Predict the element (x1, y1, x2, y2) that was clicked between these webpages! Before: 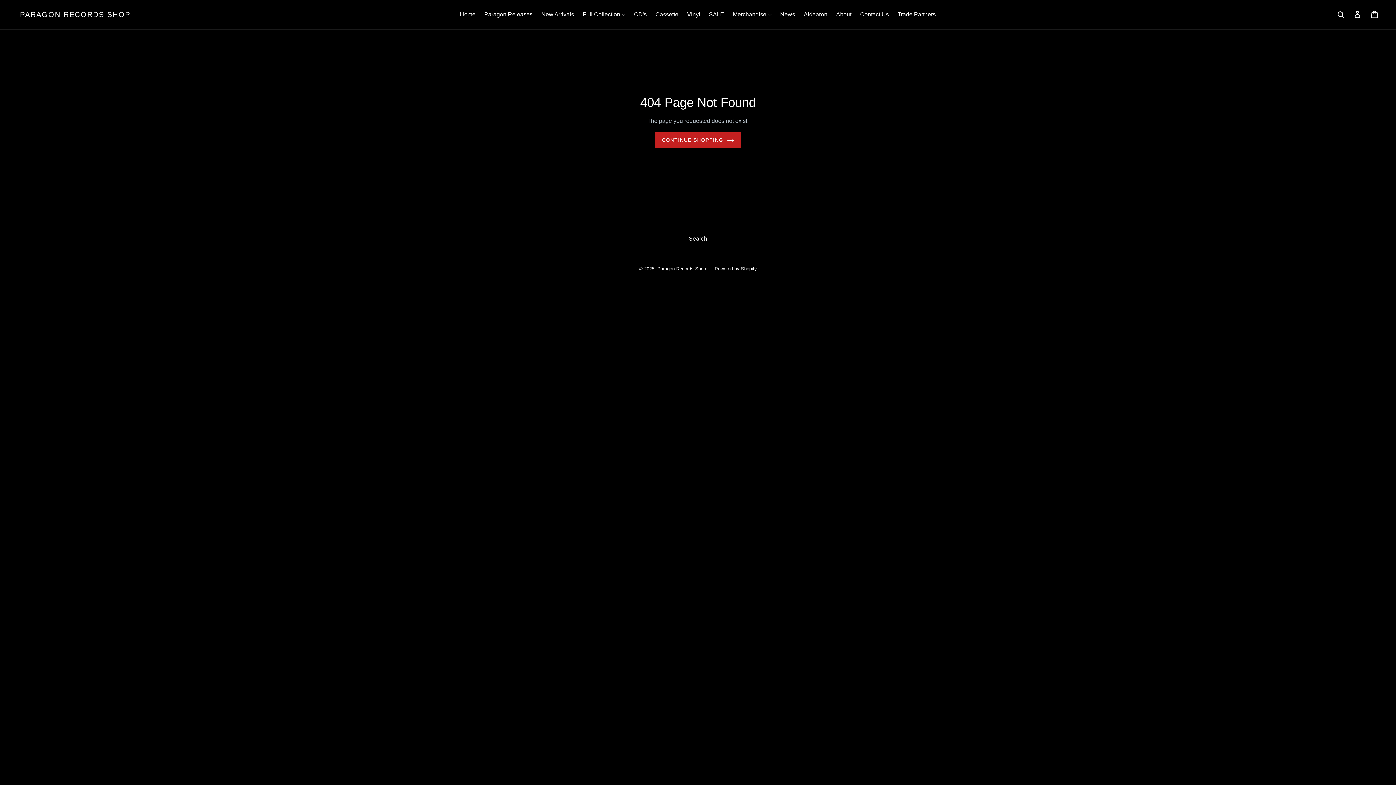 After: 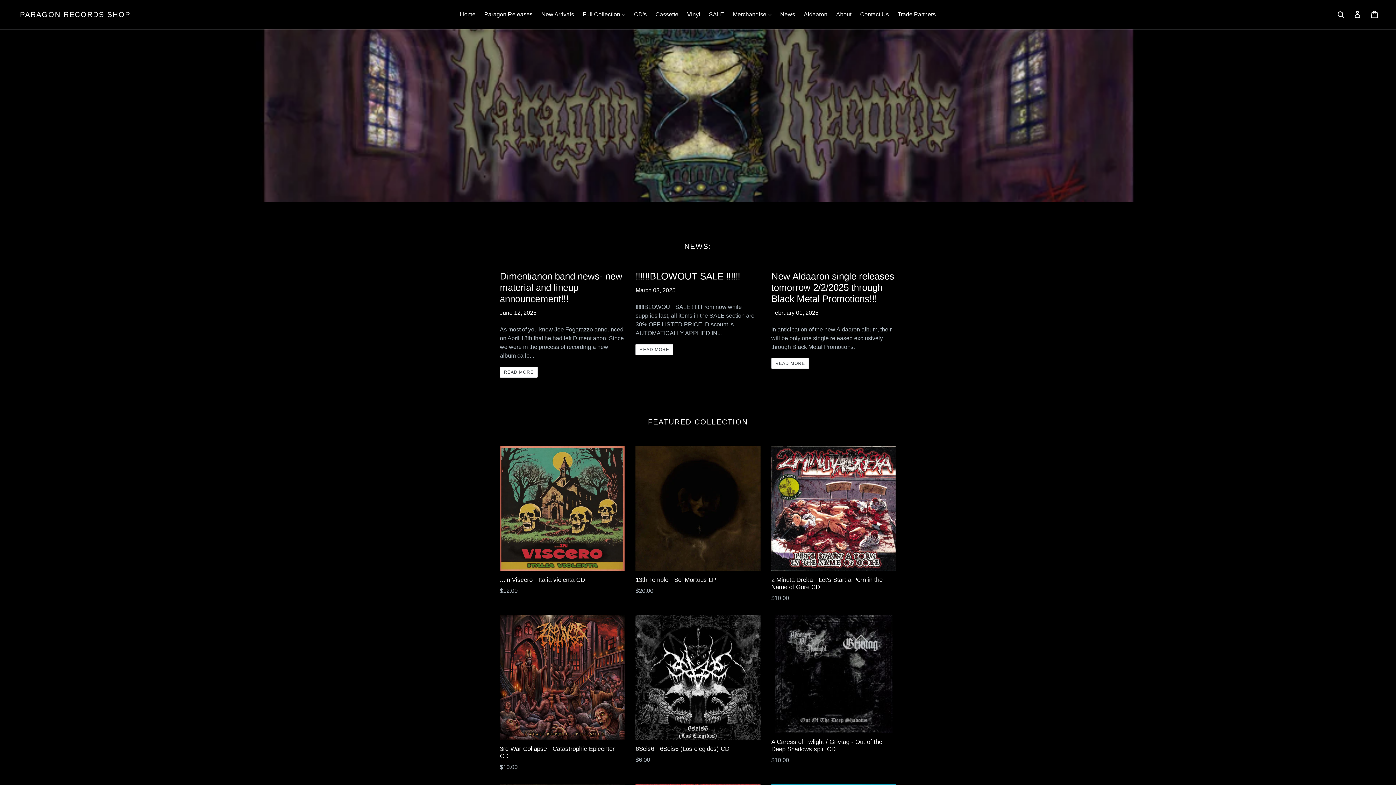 Action: label: PARAGON RECORDS SHOP bbox: (20, 10, 130, 18)